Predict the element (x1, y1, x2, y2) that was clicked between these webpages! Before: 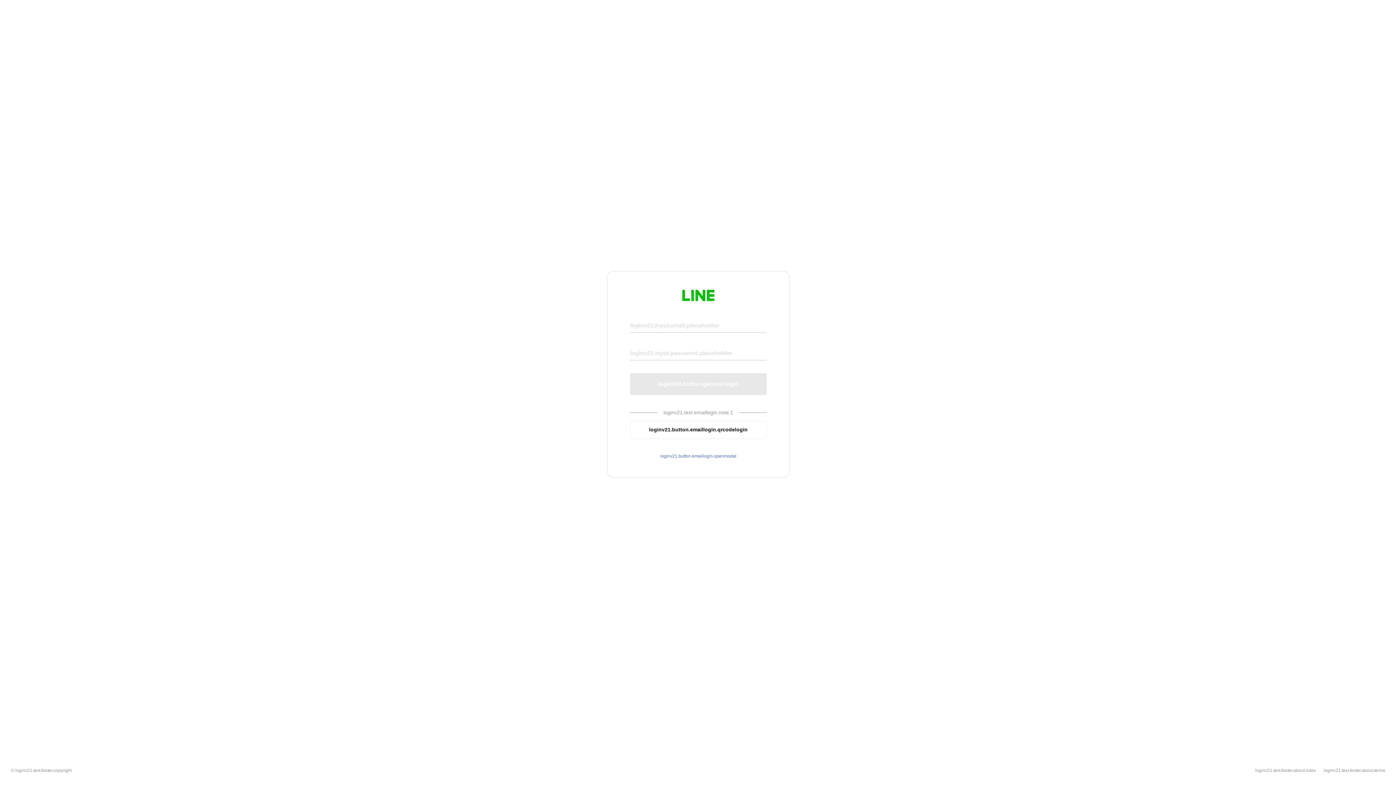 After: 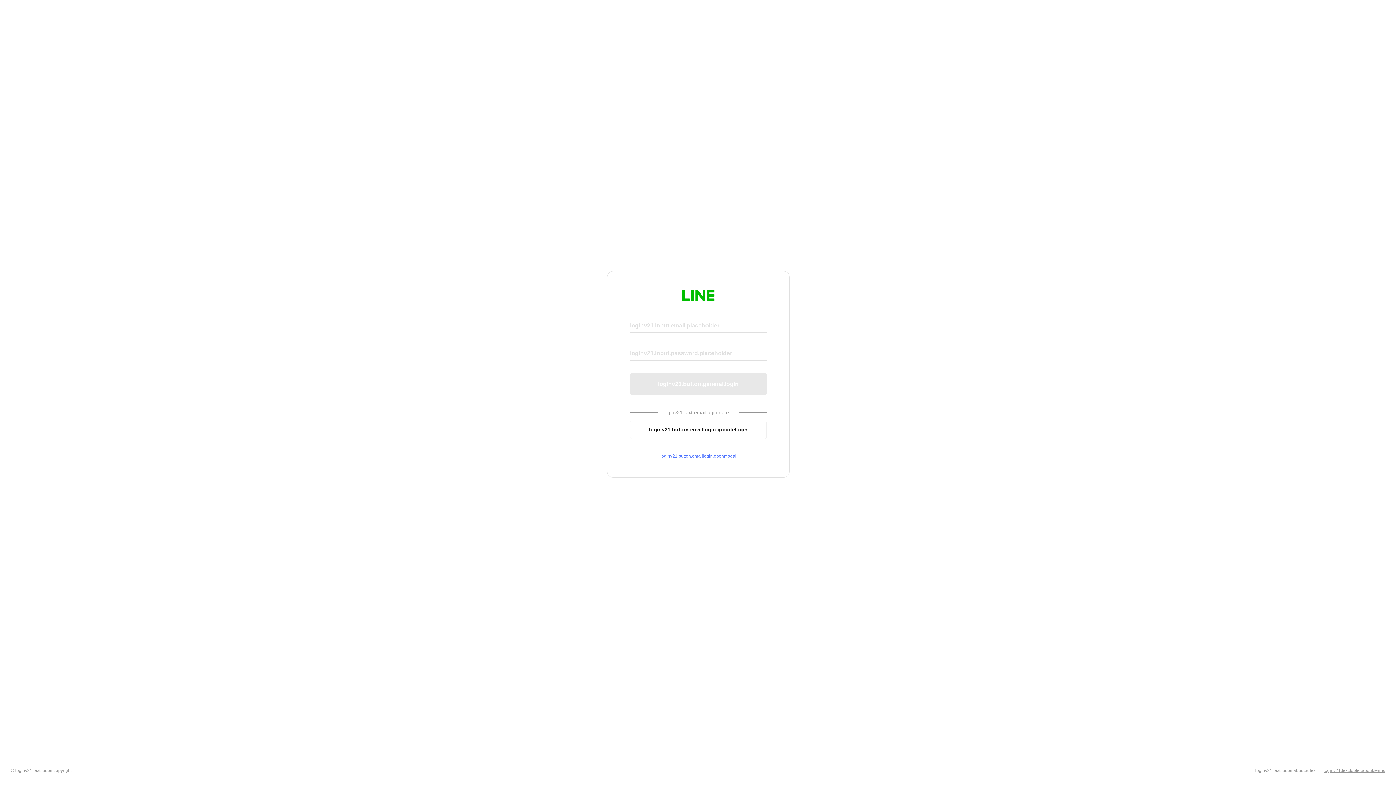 Action: label: loginv21.text.footer.about.terms bbox: (1324, 768, 1385, 773)